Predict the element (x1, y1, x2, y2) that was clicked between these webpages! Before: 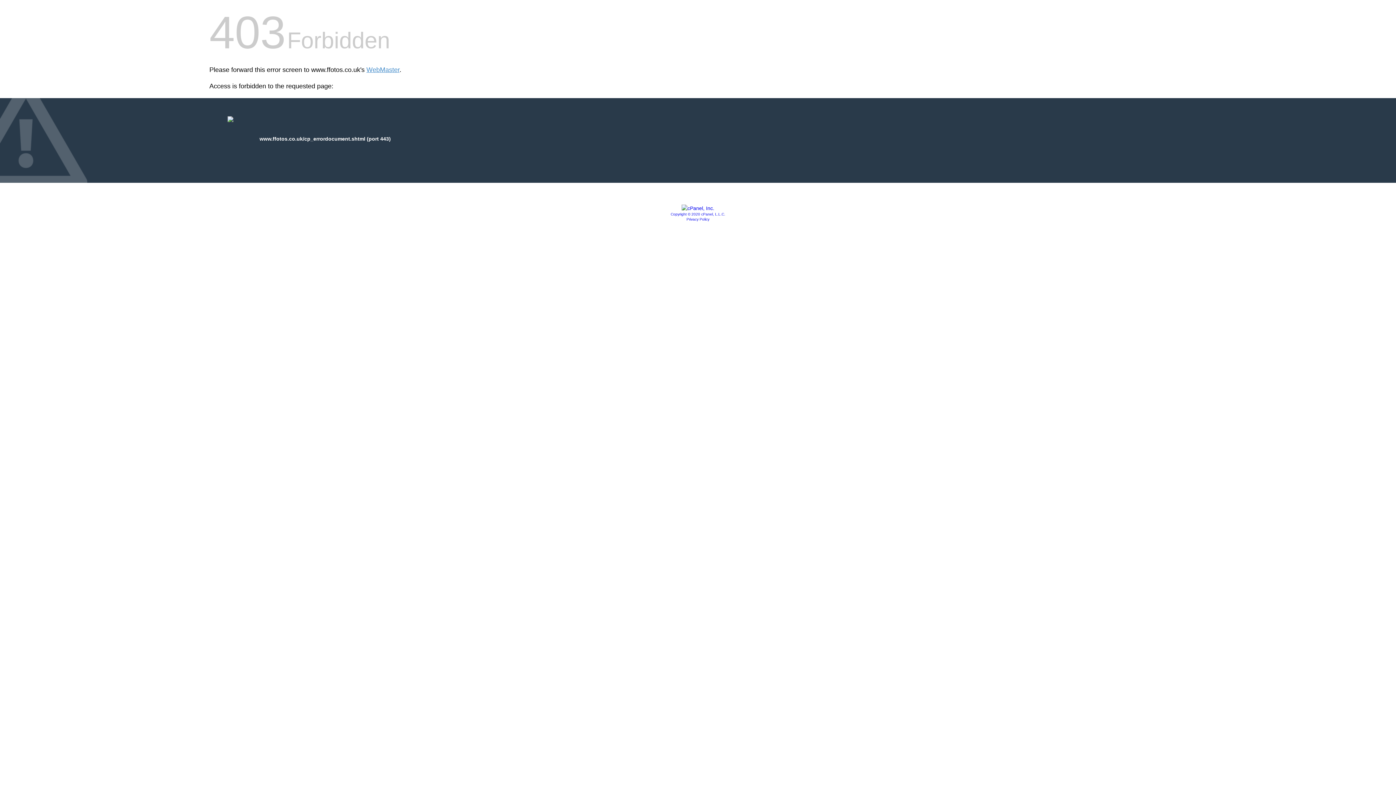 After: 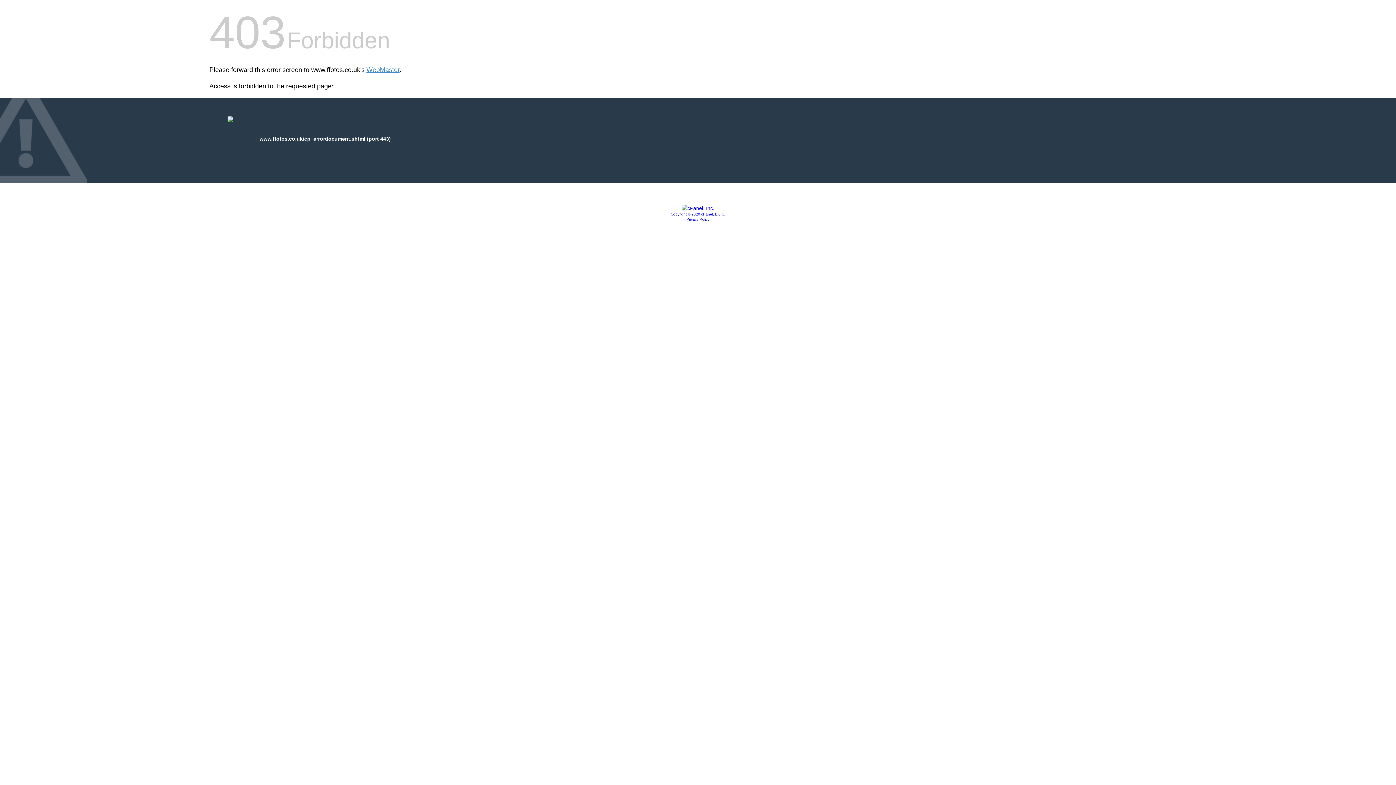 Action: bbox: (670, 212, 725, 216) label: Copyright © 2020 cPanel, L.L.C.